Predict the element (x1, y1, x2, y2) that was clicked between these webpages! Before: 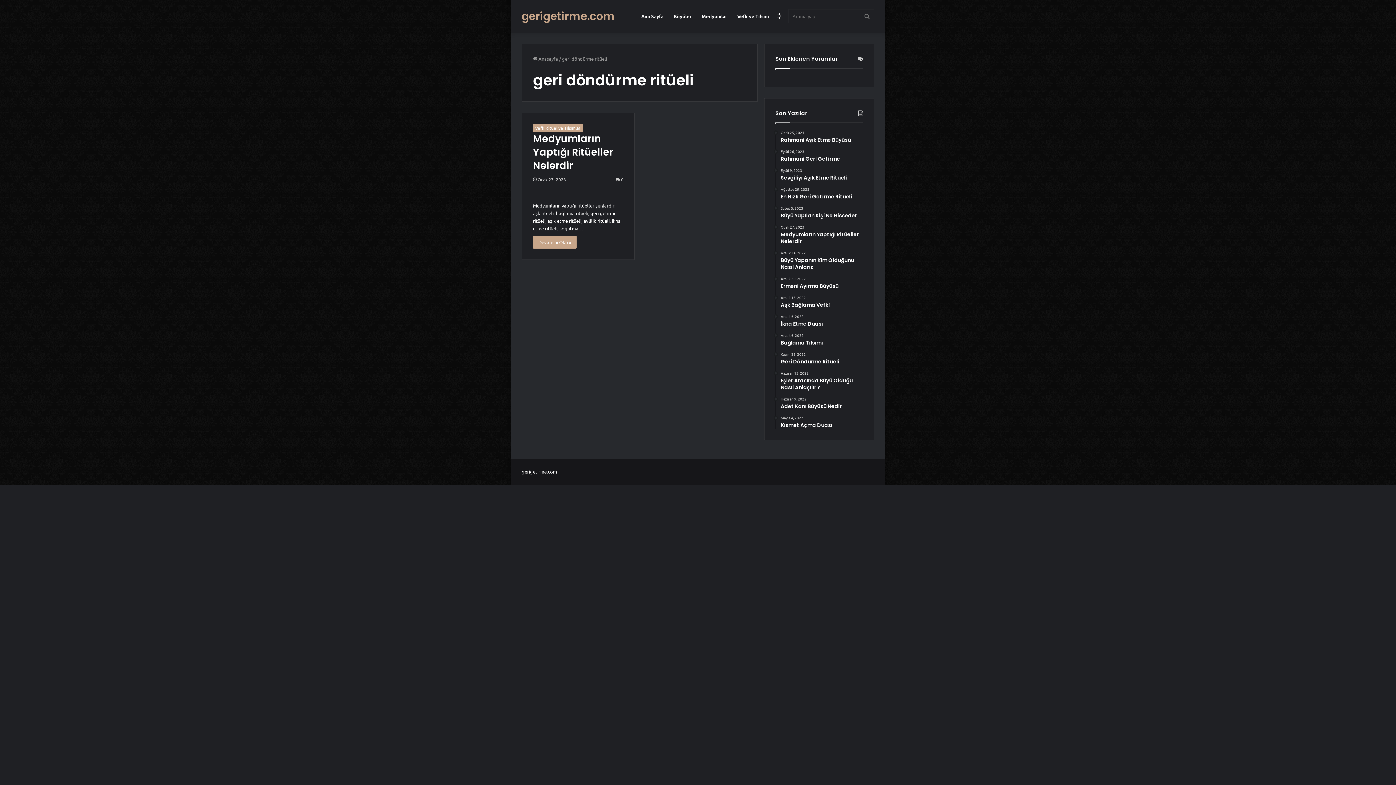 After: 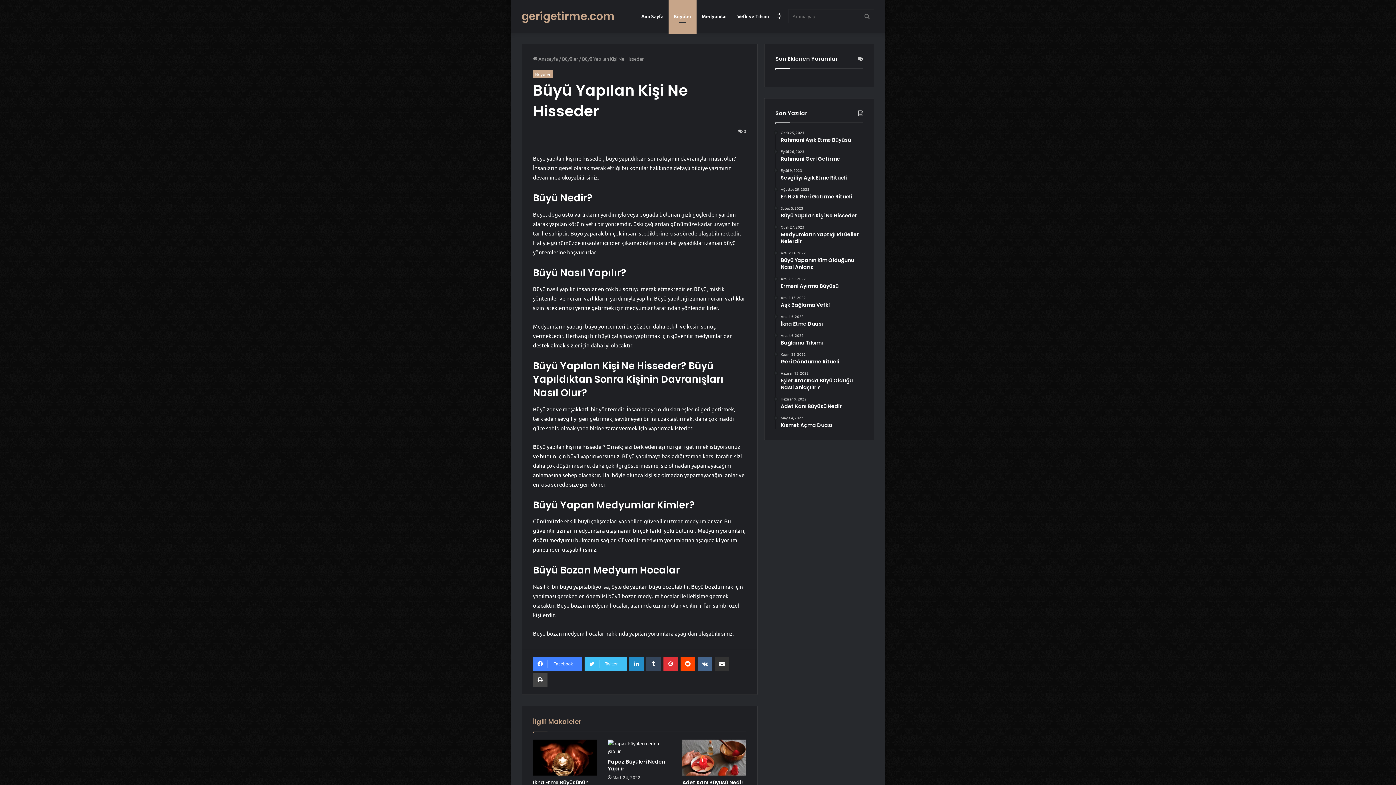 Action: bbox: (780, 206, 863, 219) label: Şubat 5, 2023
Büyü Yapılan Kişi Ne Hisseder